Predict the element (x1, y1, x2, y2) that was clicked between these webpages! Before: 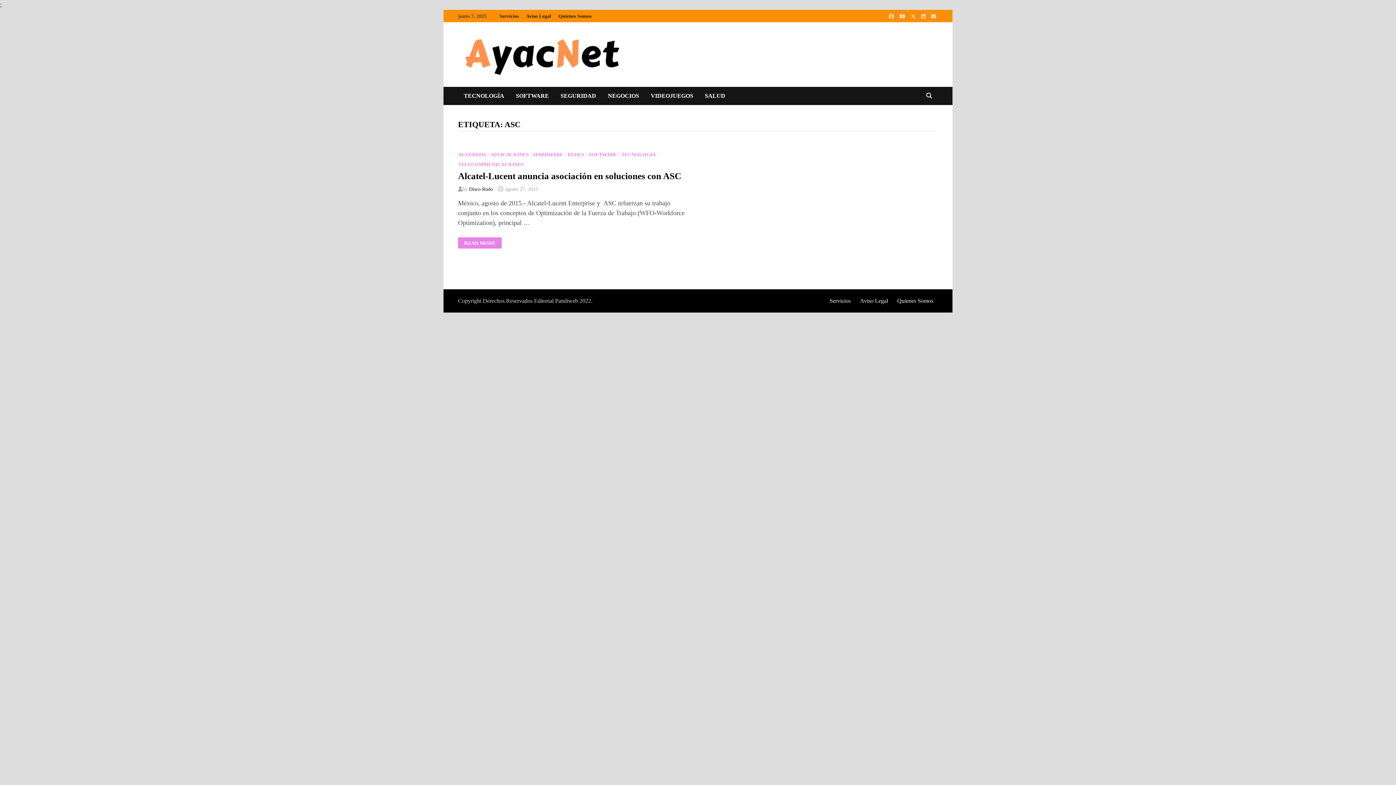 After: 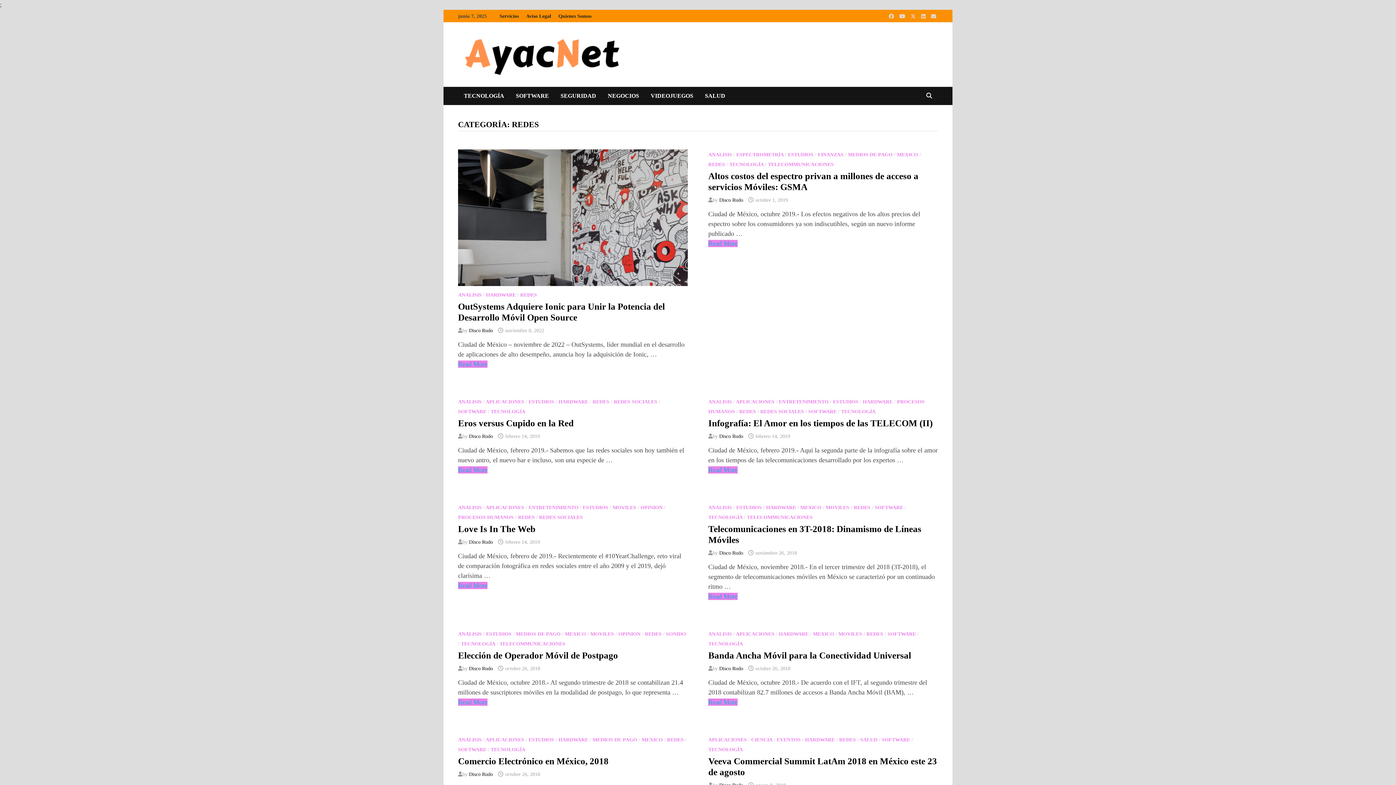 Action: label: REDES bbox: (567, 152, 584, 157)